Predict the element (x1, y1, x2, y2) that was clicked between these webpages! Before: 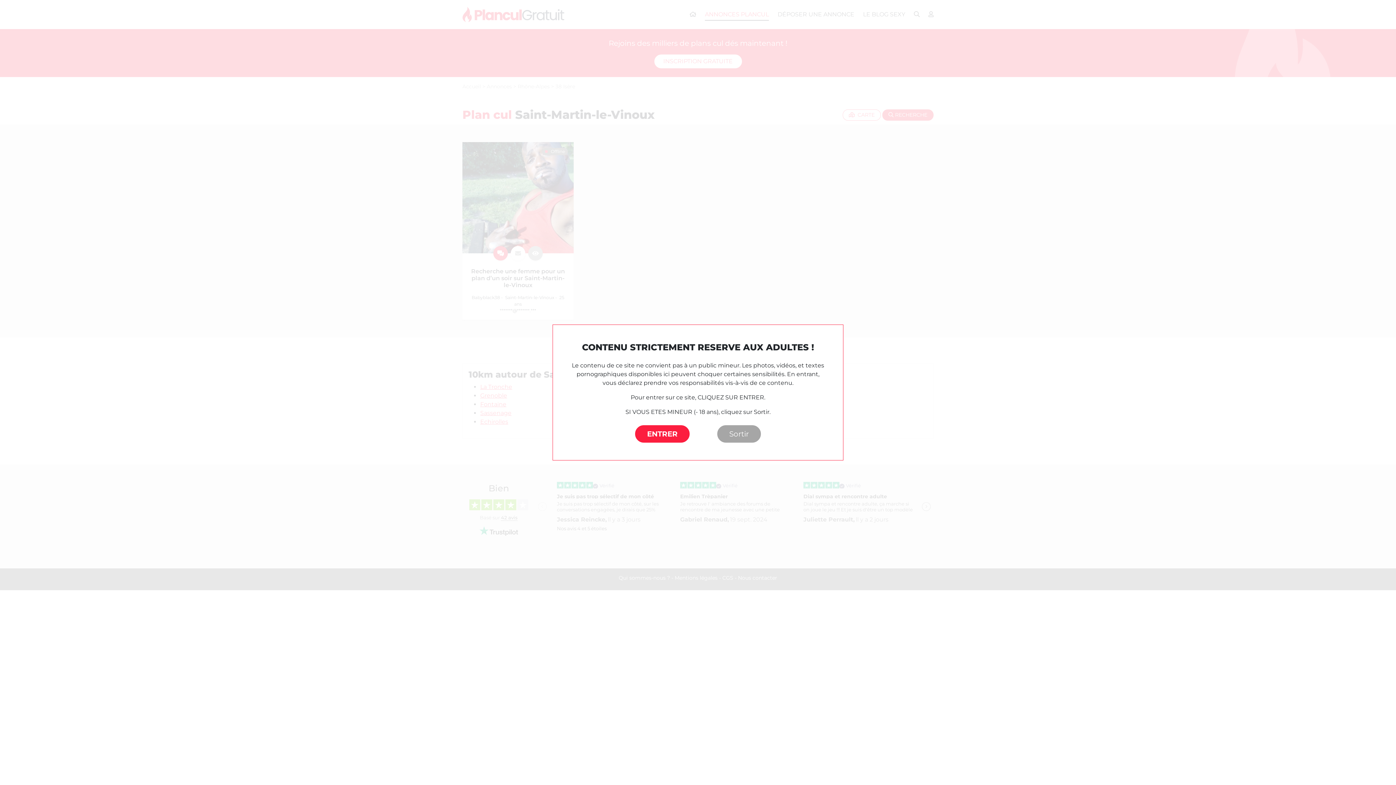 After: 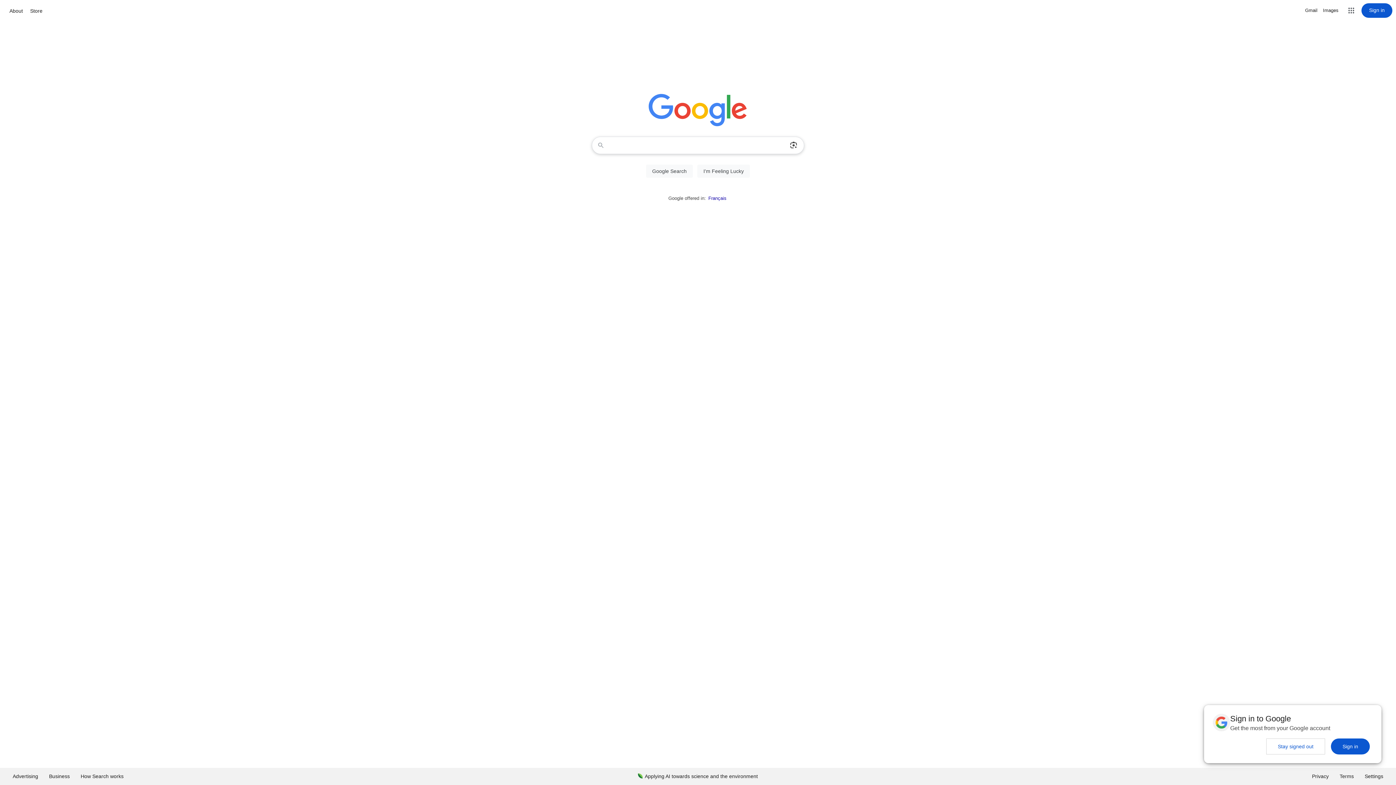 Action: bbox: (717, 425, 761, 442) label: Sortir